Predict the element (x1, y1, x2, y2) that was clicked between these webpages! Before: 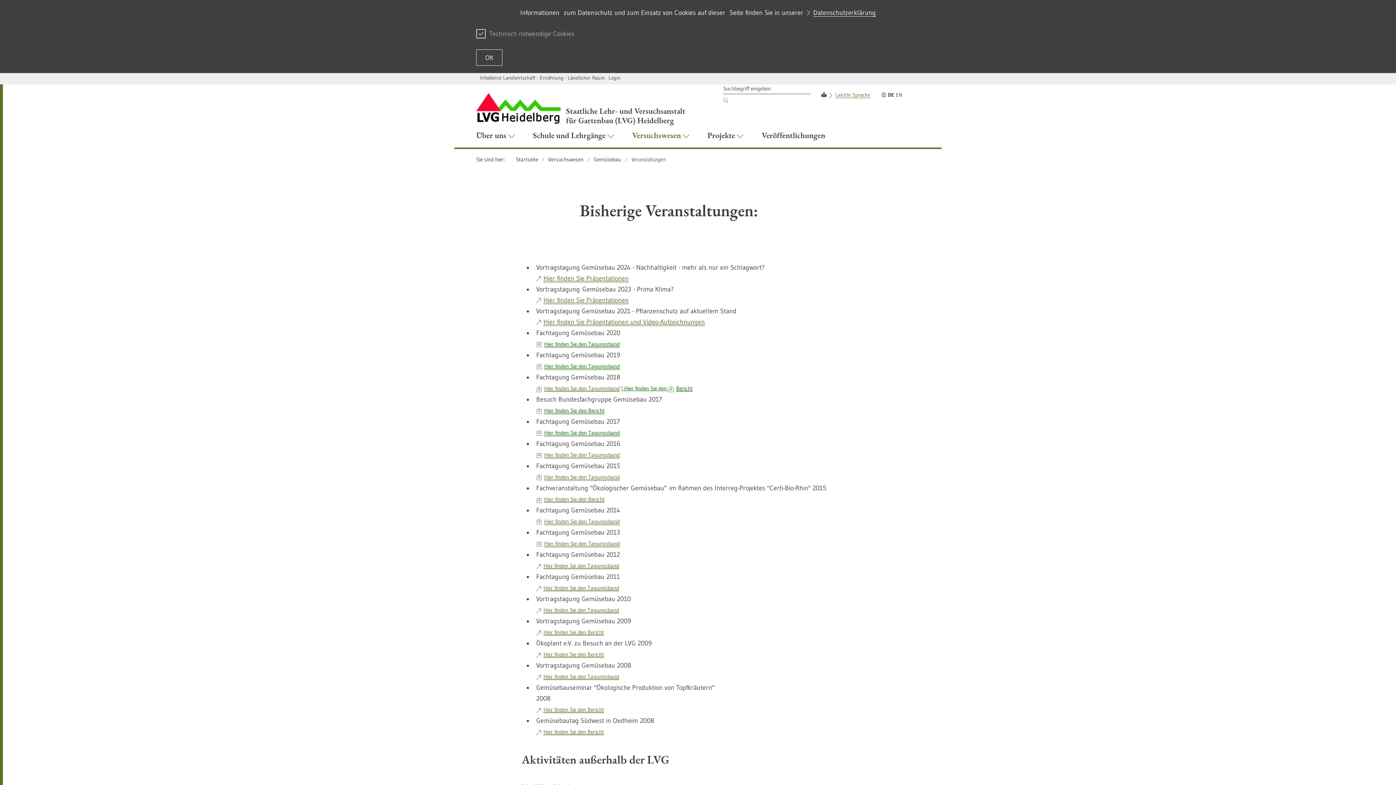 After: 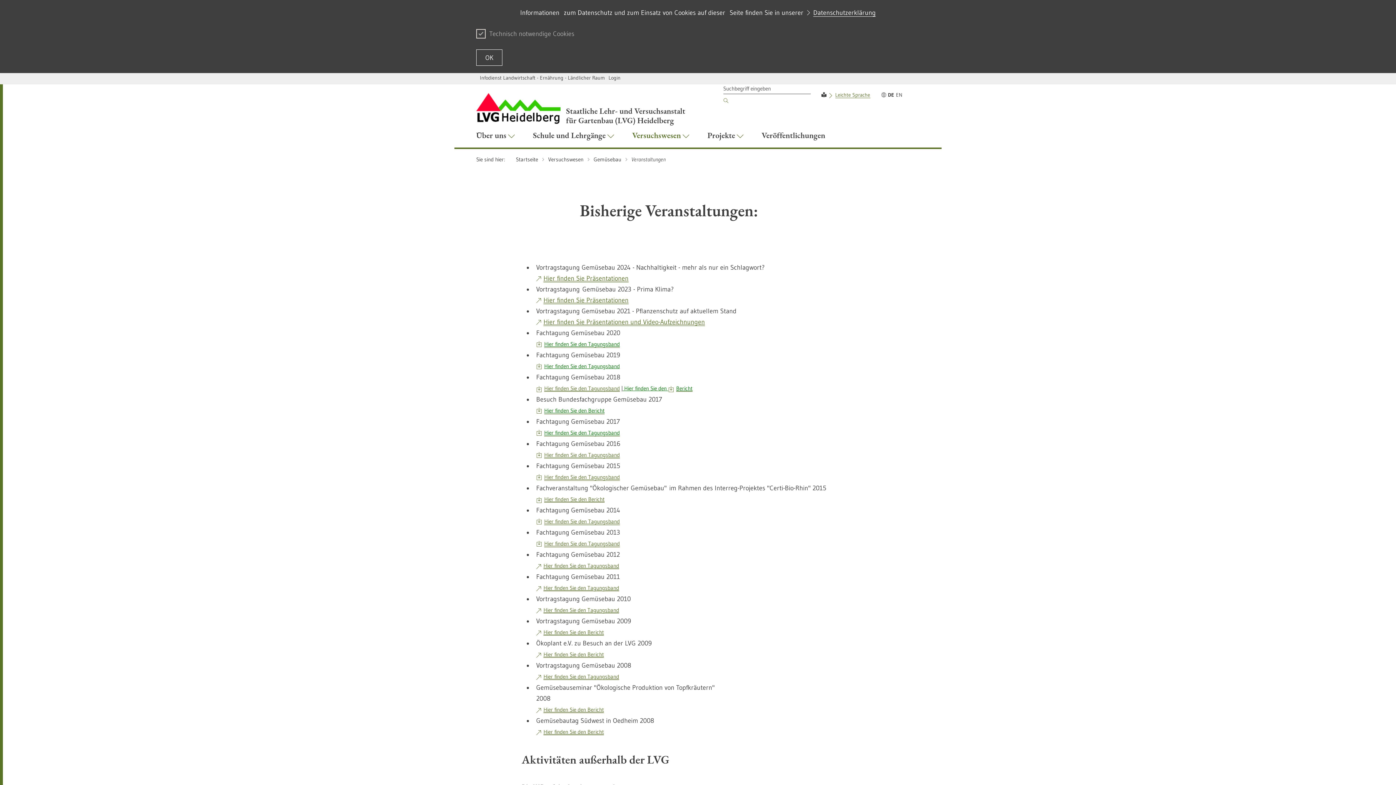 Action: label: Hier finden Sie den Tagungsband bbox: (544, 362, 620, 370)